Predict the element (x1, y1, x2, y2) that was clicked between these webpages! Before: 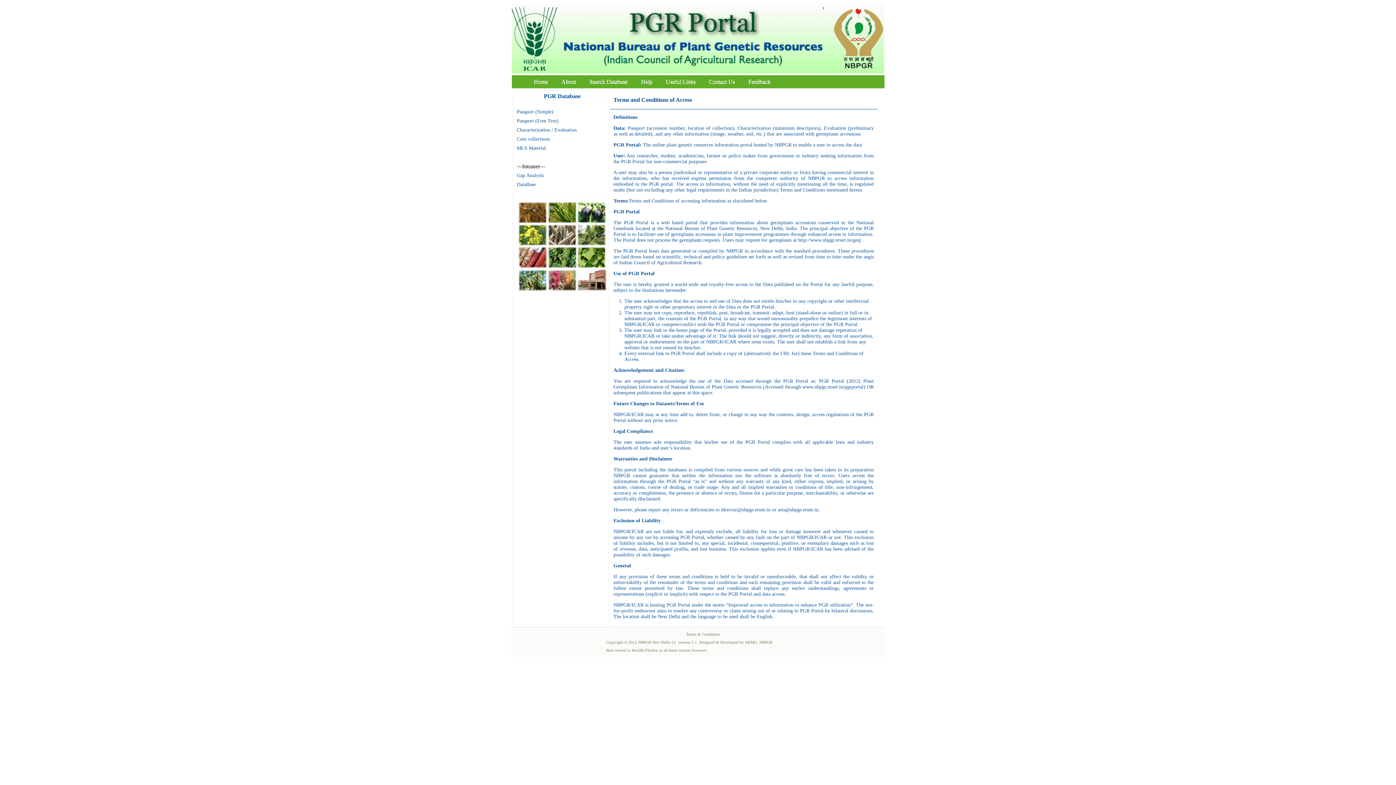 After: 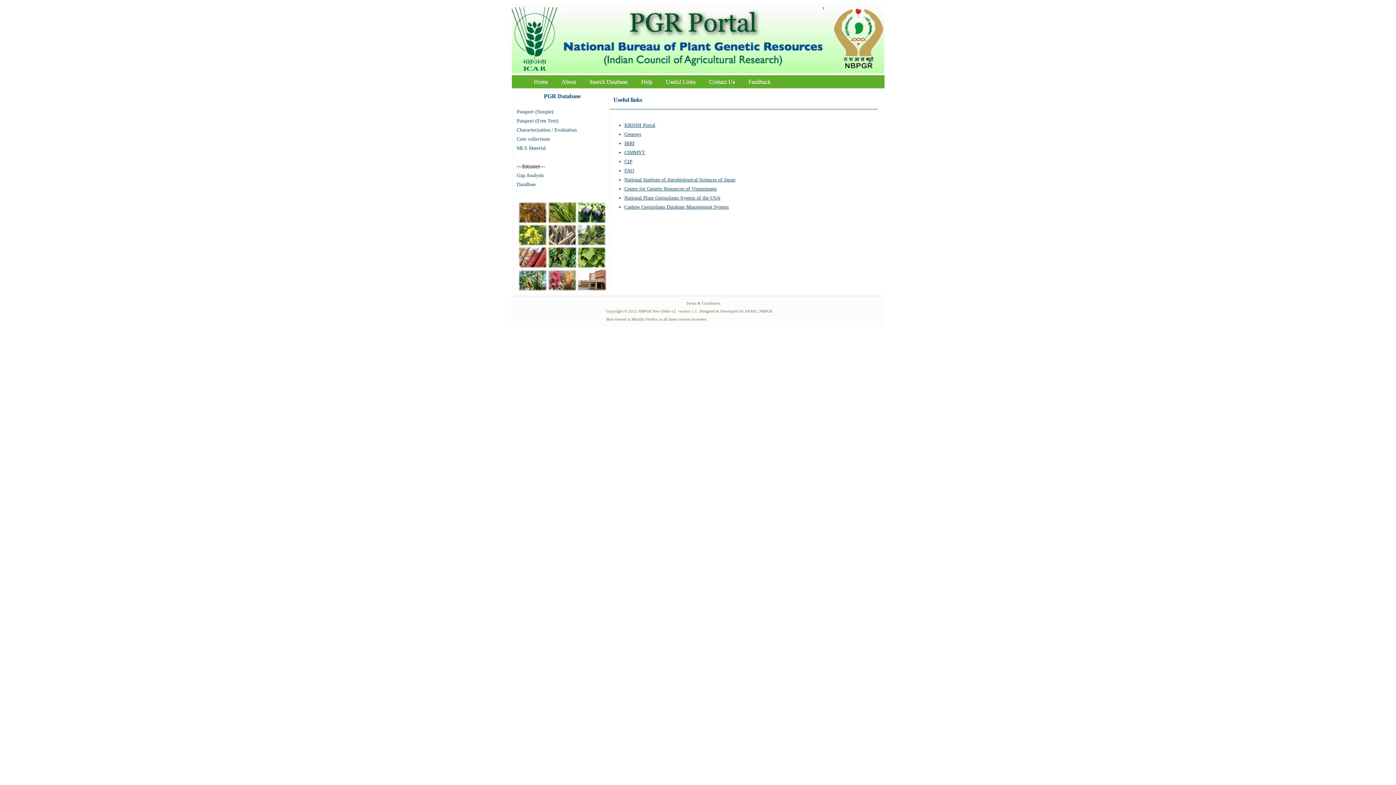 Action: label: Useful Links bbox: (660, 76, 701, 86)